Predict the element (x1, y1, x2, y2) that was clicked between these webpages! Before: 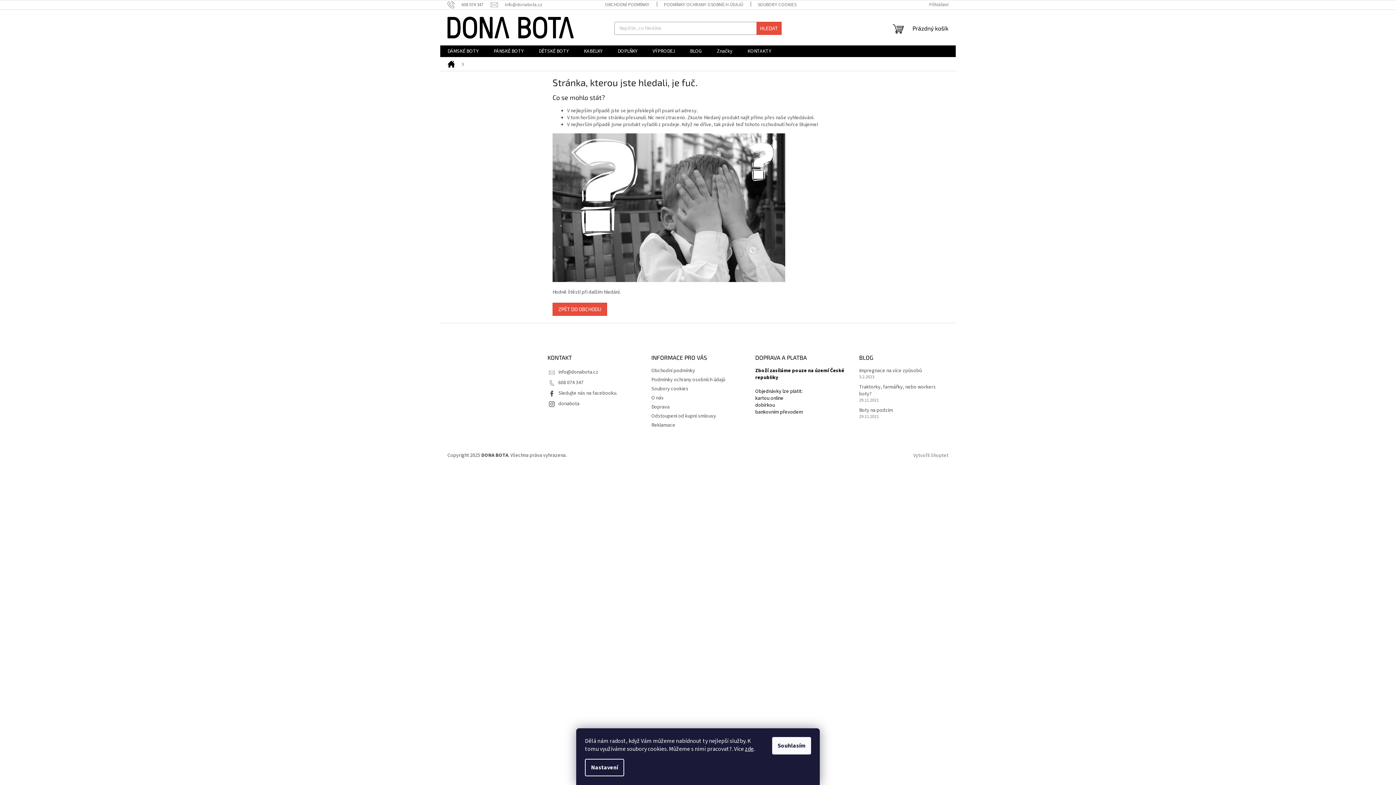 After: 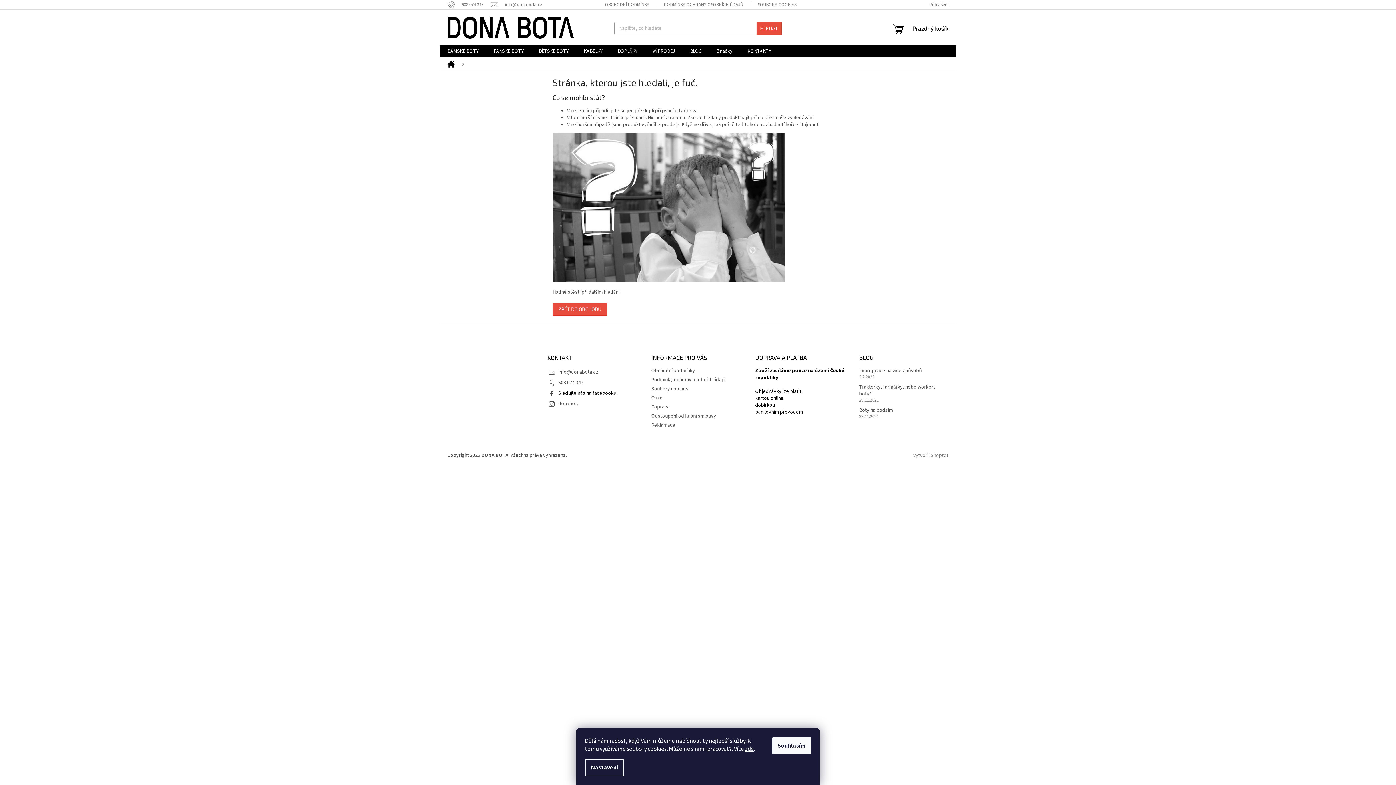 Action: bbox: (558, 389, 617, 397) label: Sledujte nás na facebooku.